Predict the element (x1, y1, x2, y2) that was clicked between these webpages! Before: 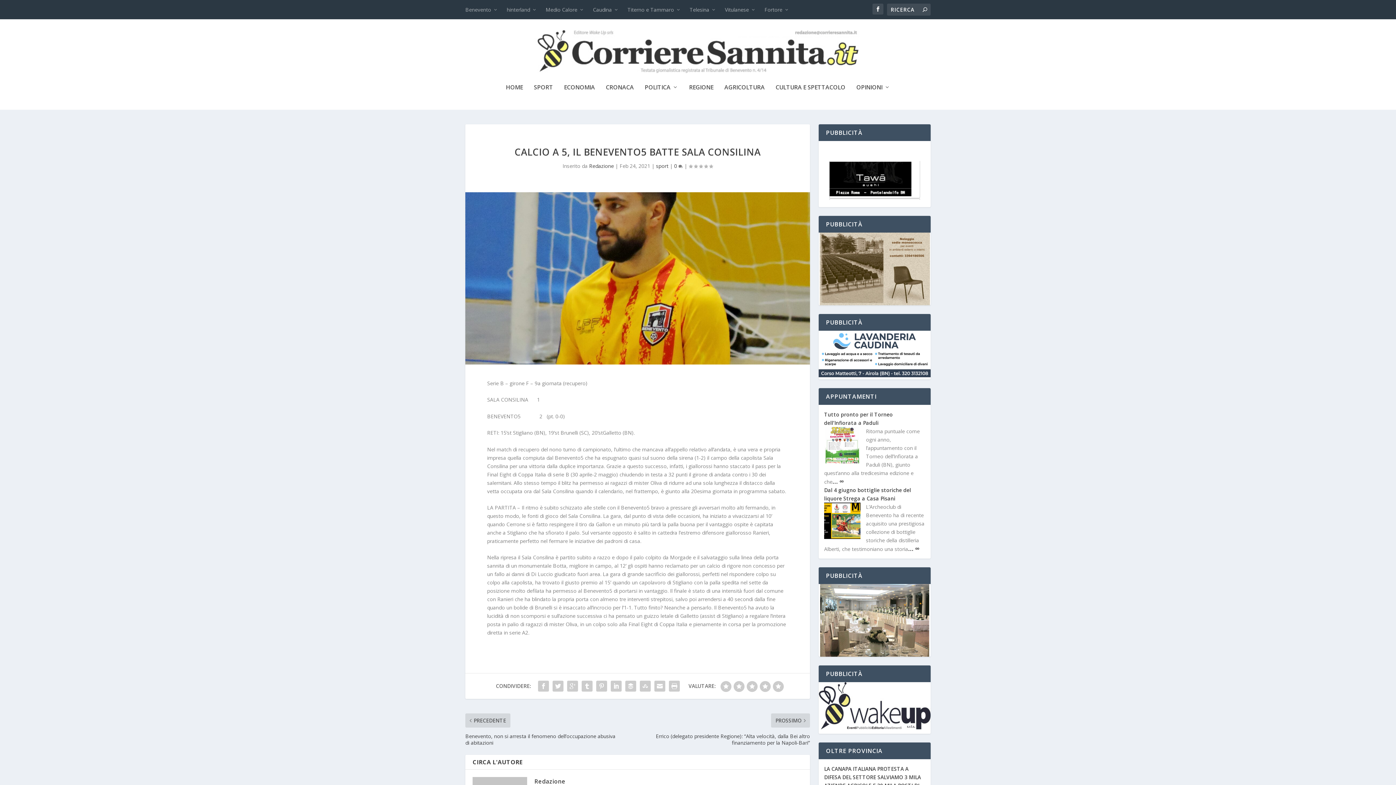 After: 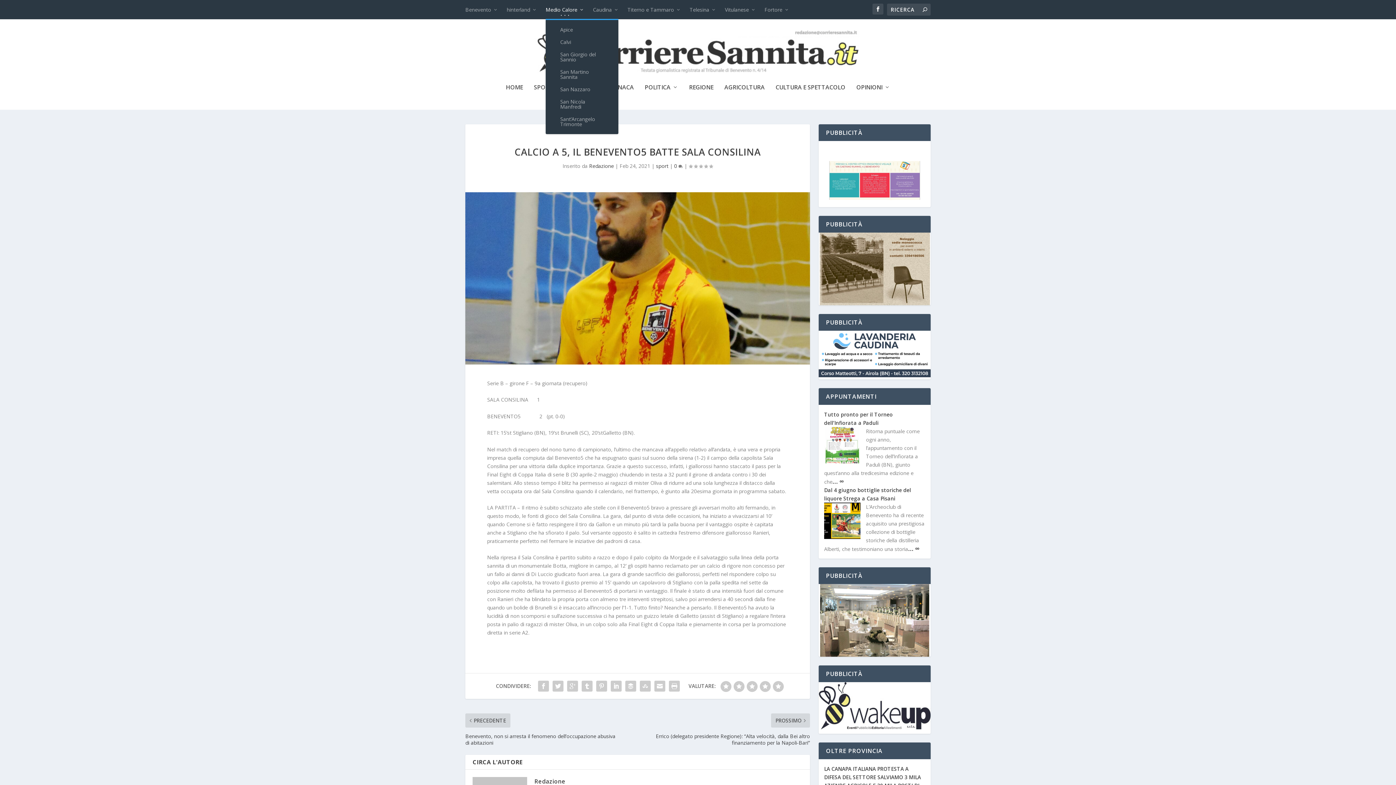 Action: bbox: (545, 0, 584, 18) label: Medio Calore